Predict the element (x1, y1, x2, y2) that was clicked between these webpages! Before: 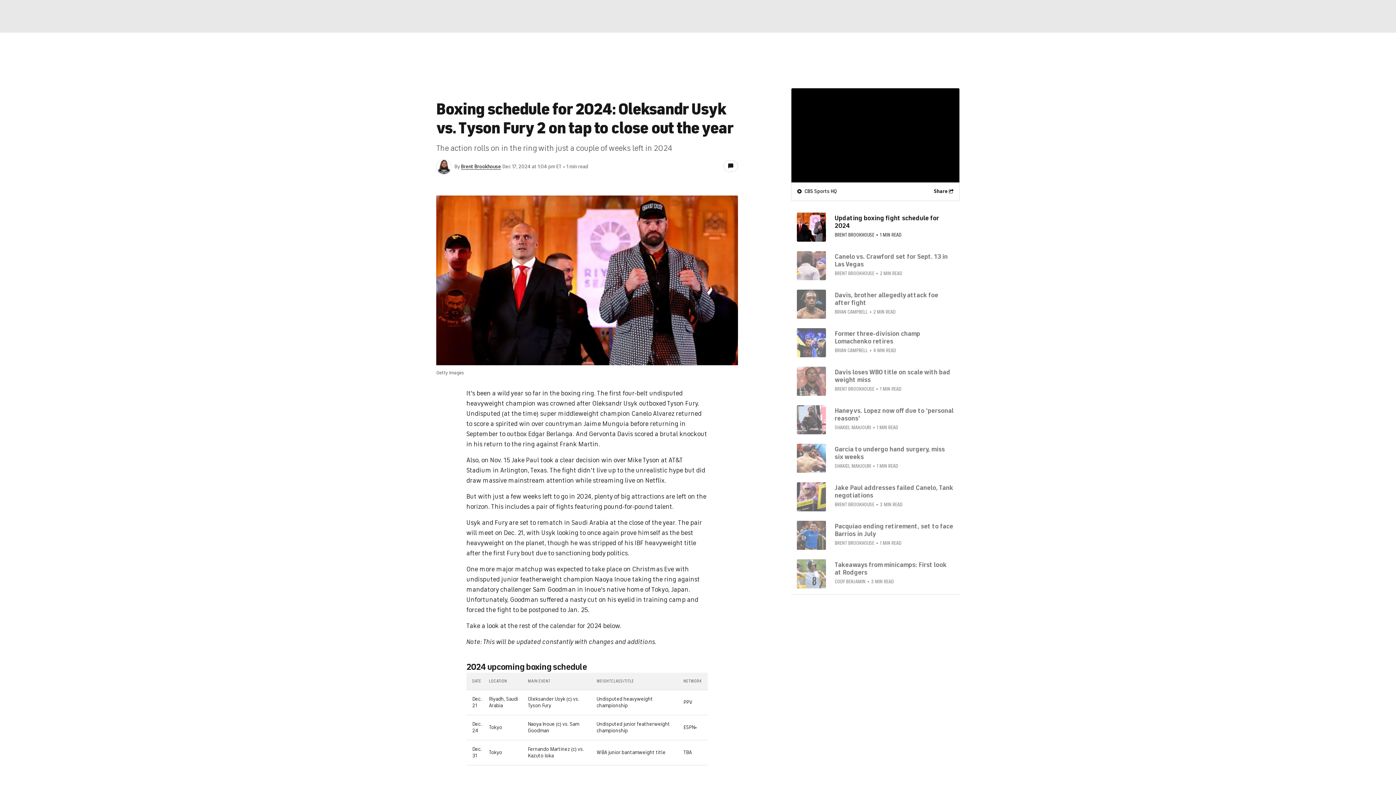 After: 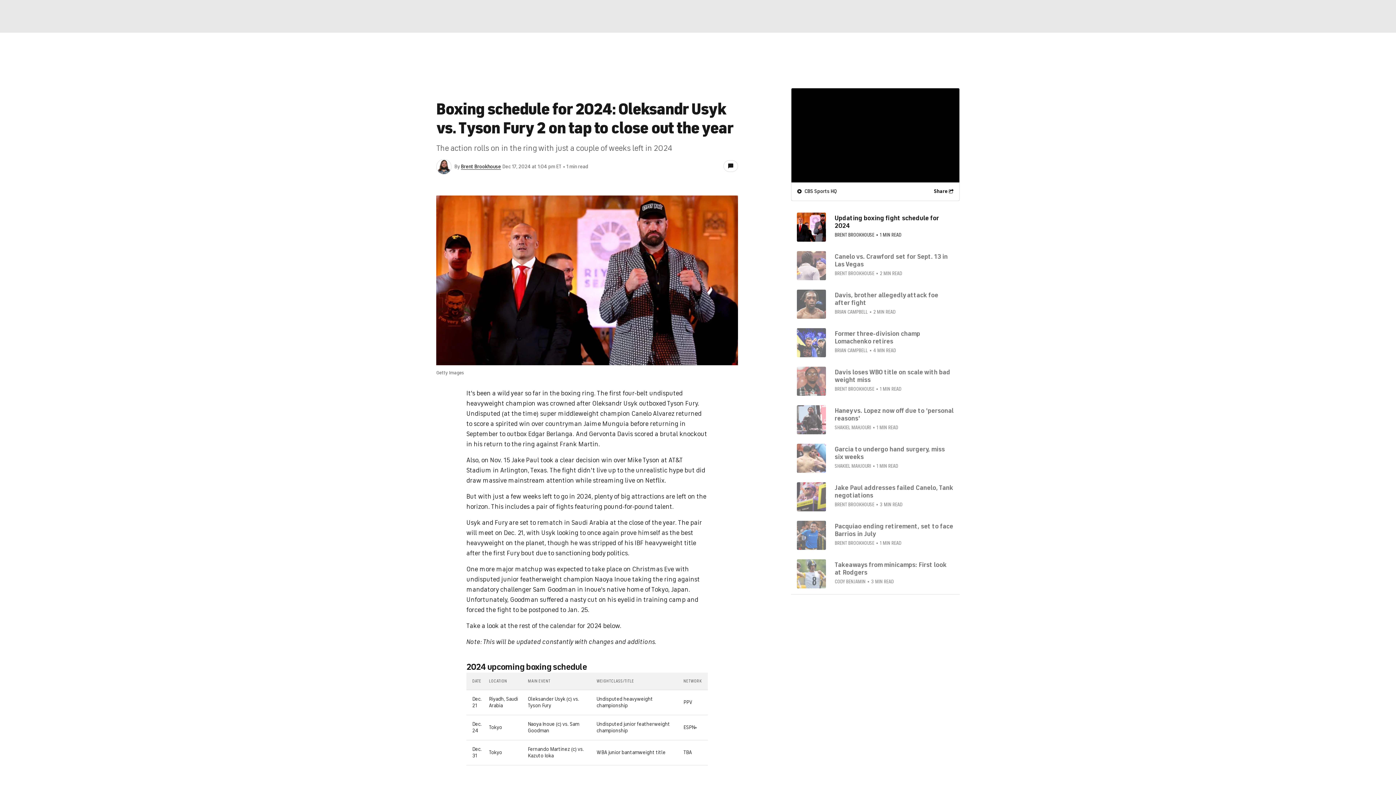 Action: bbox: (592, 56, 630, 76) label: Stubhub